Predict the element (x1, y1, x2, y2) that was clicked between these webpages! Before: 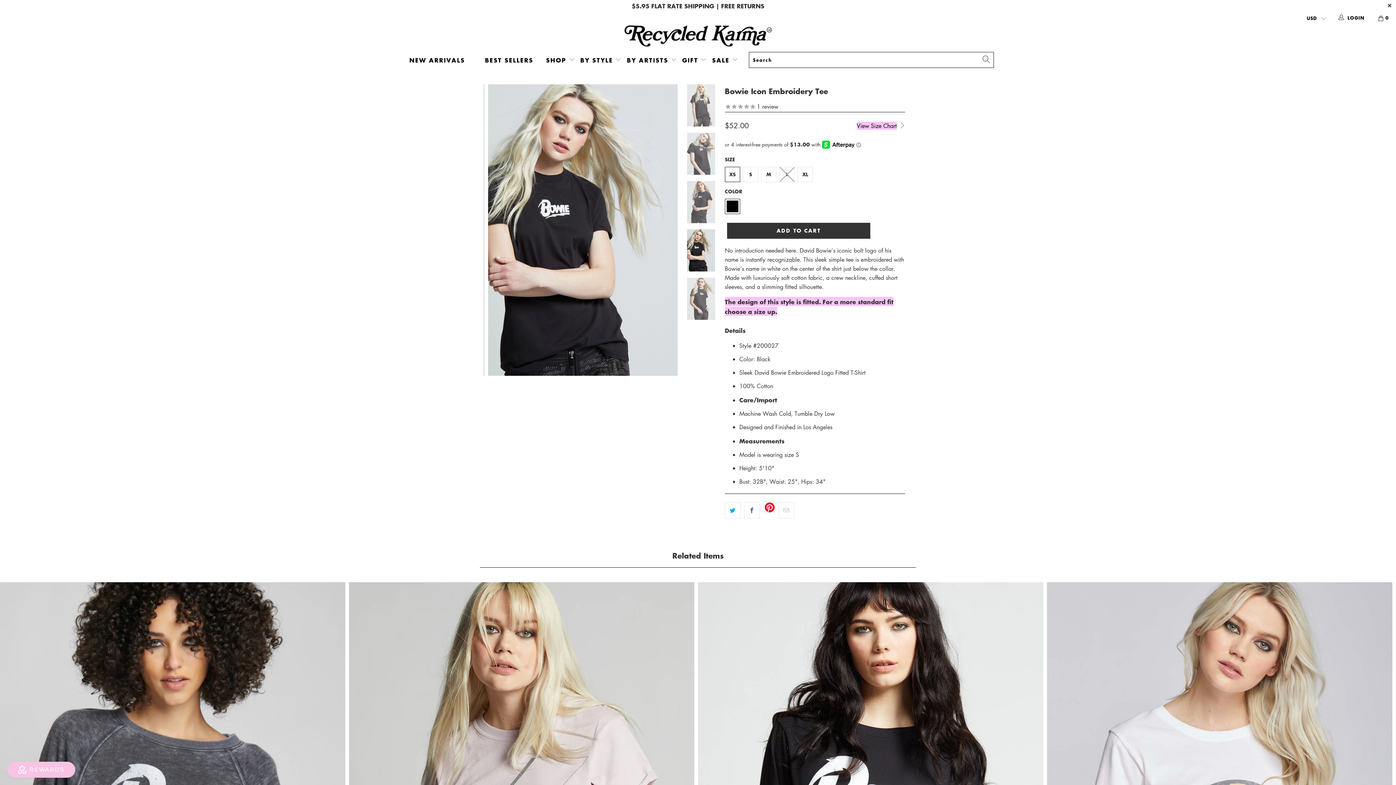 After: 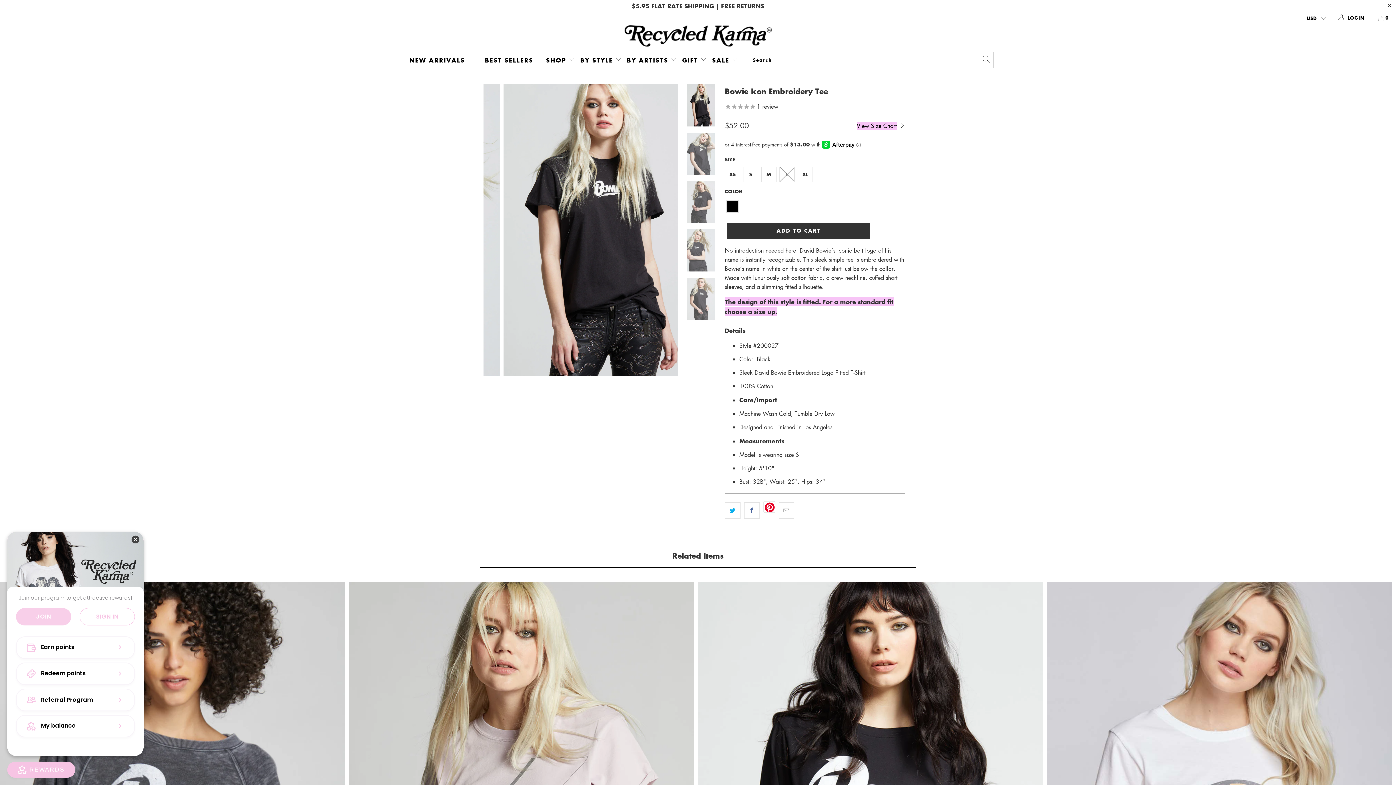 Action: bbox: (7, 762, 75, 778) label: BON-Loyalty-btn